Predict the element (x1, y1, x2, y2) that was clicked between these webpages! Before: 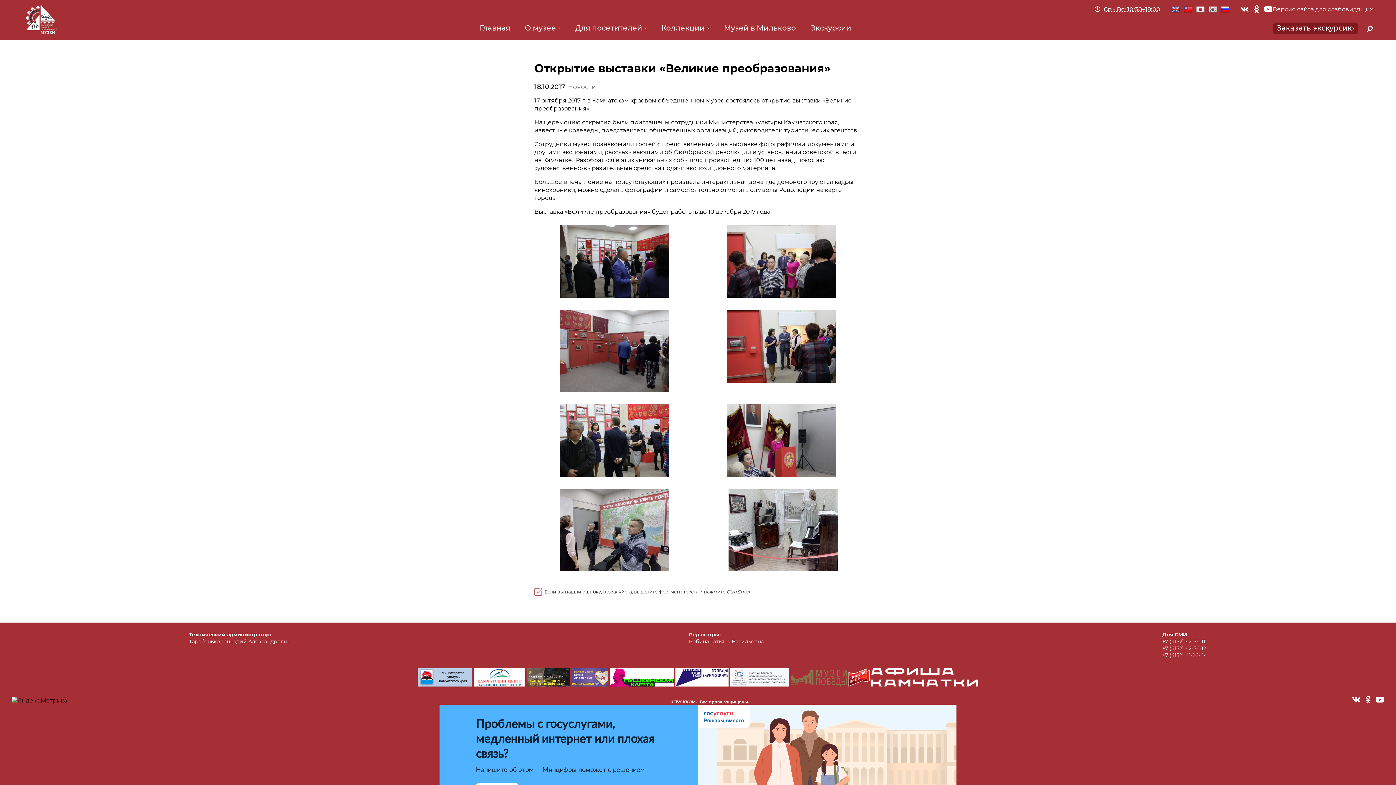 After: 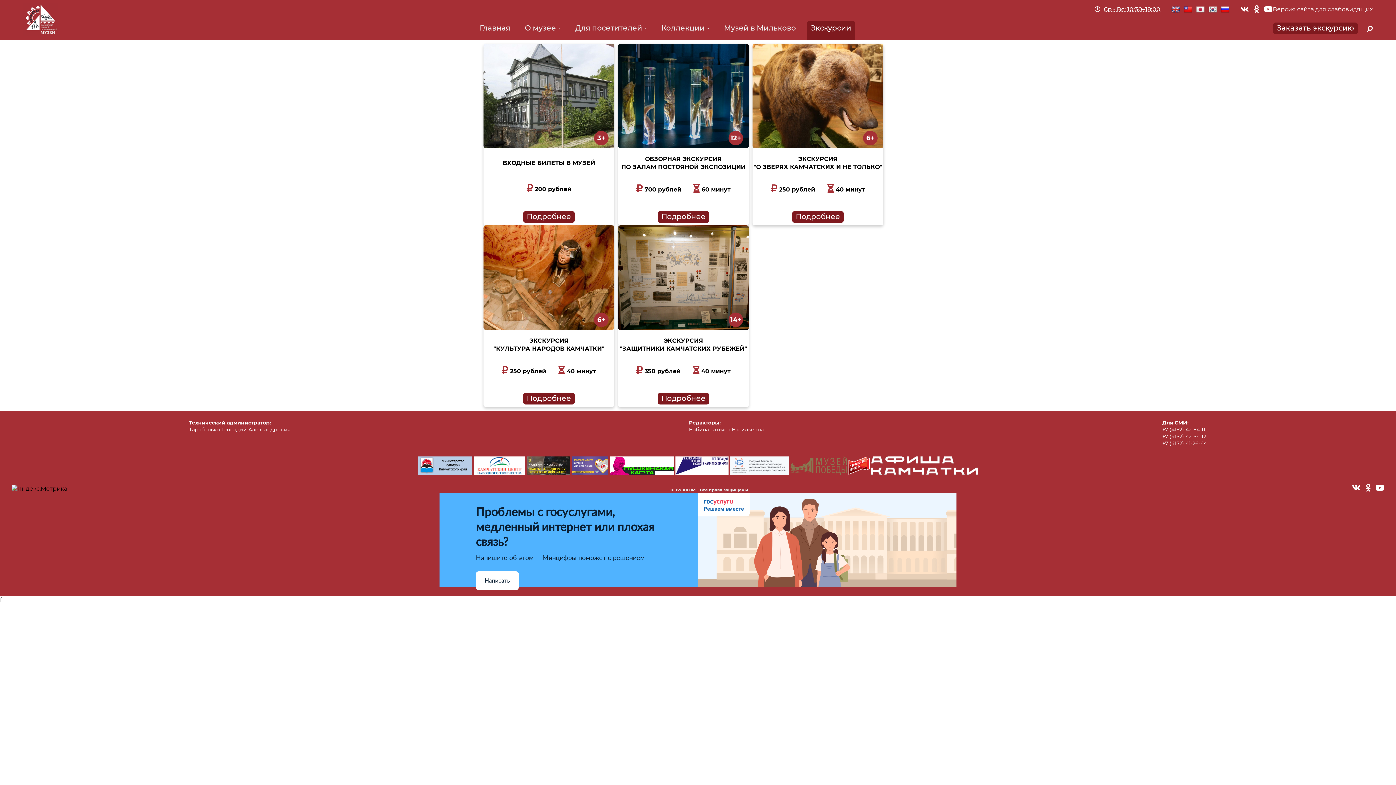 Action: bbox: (810, 23, 851, 32) label: Экскурсии